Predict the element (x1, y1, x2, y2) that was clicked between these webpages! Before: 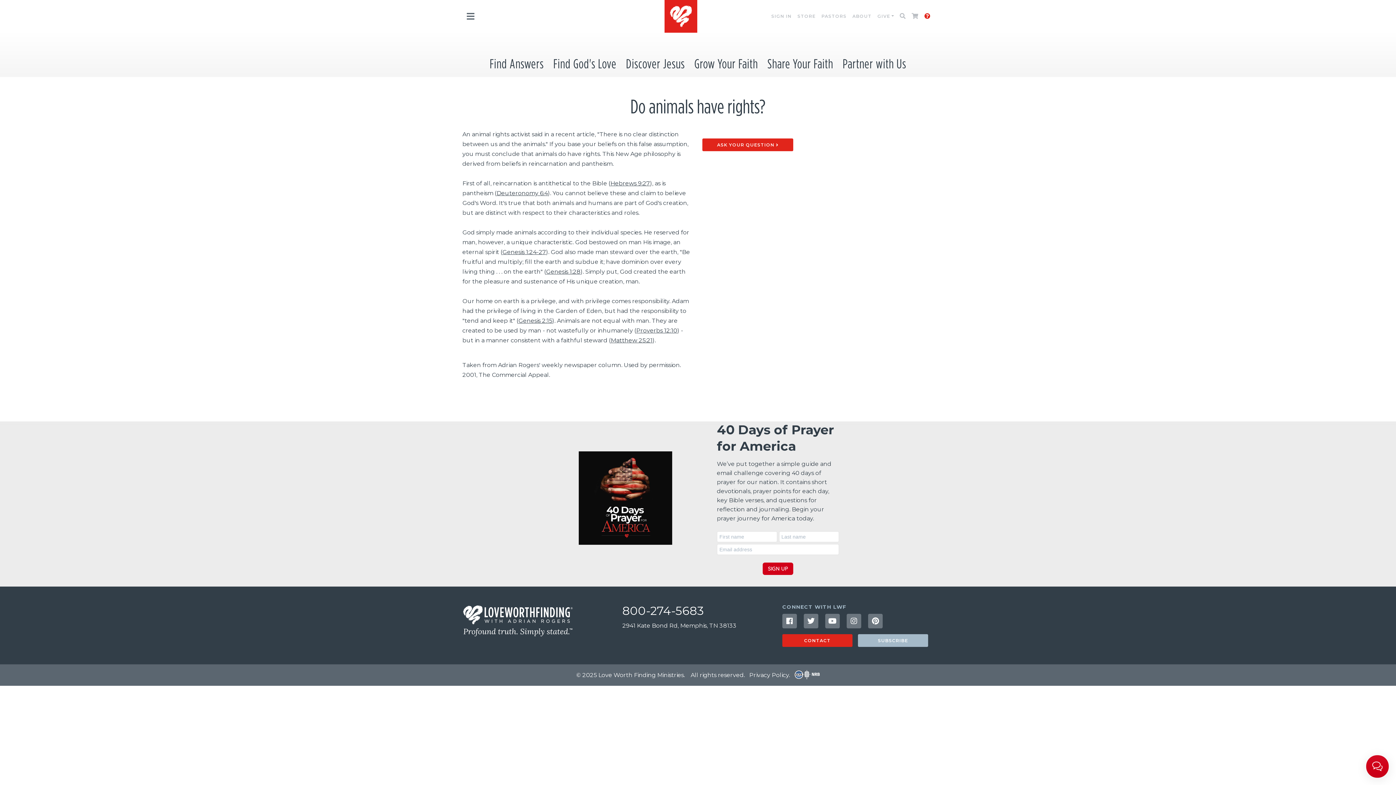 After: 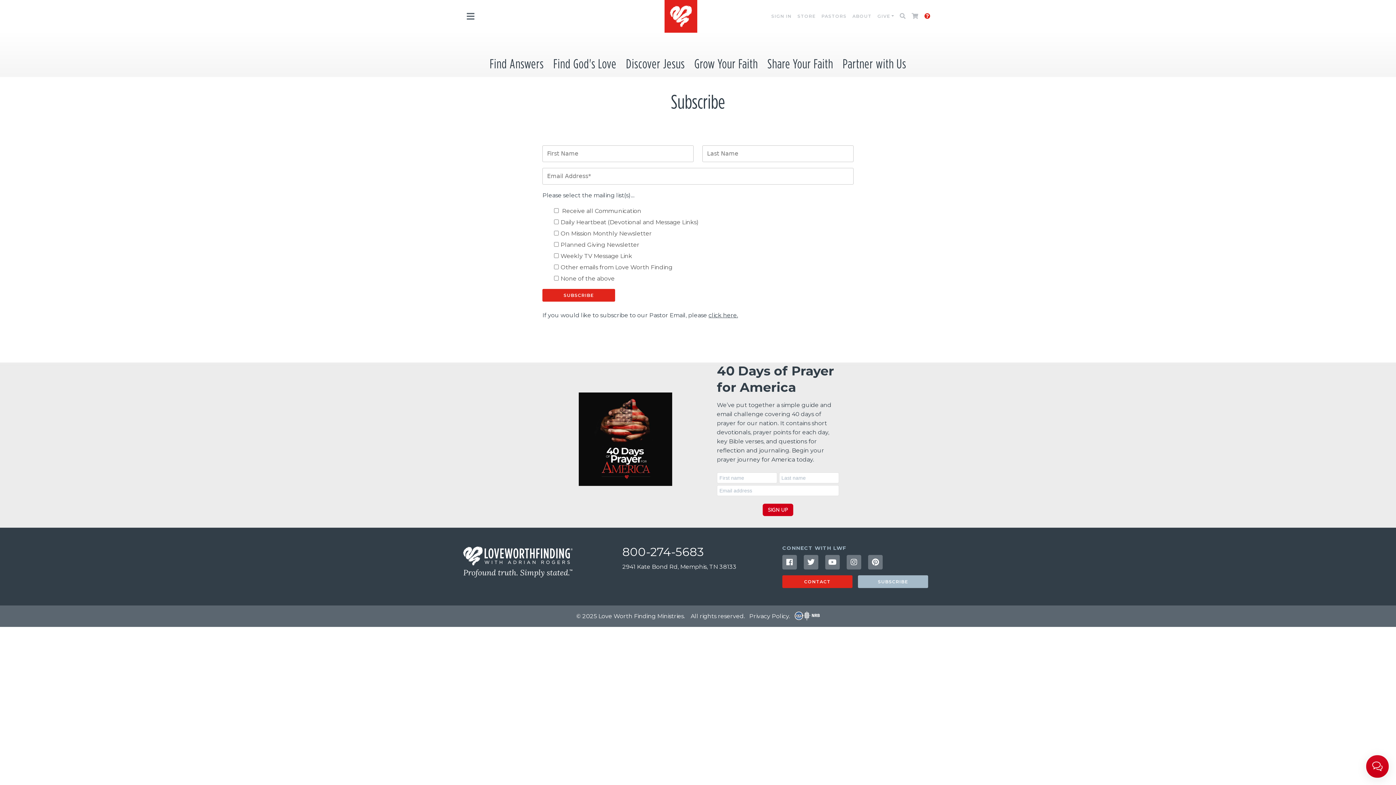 Action: bbox: (858, 634, 928, 647) label: SUBSCRIBE